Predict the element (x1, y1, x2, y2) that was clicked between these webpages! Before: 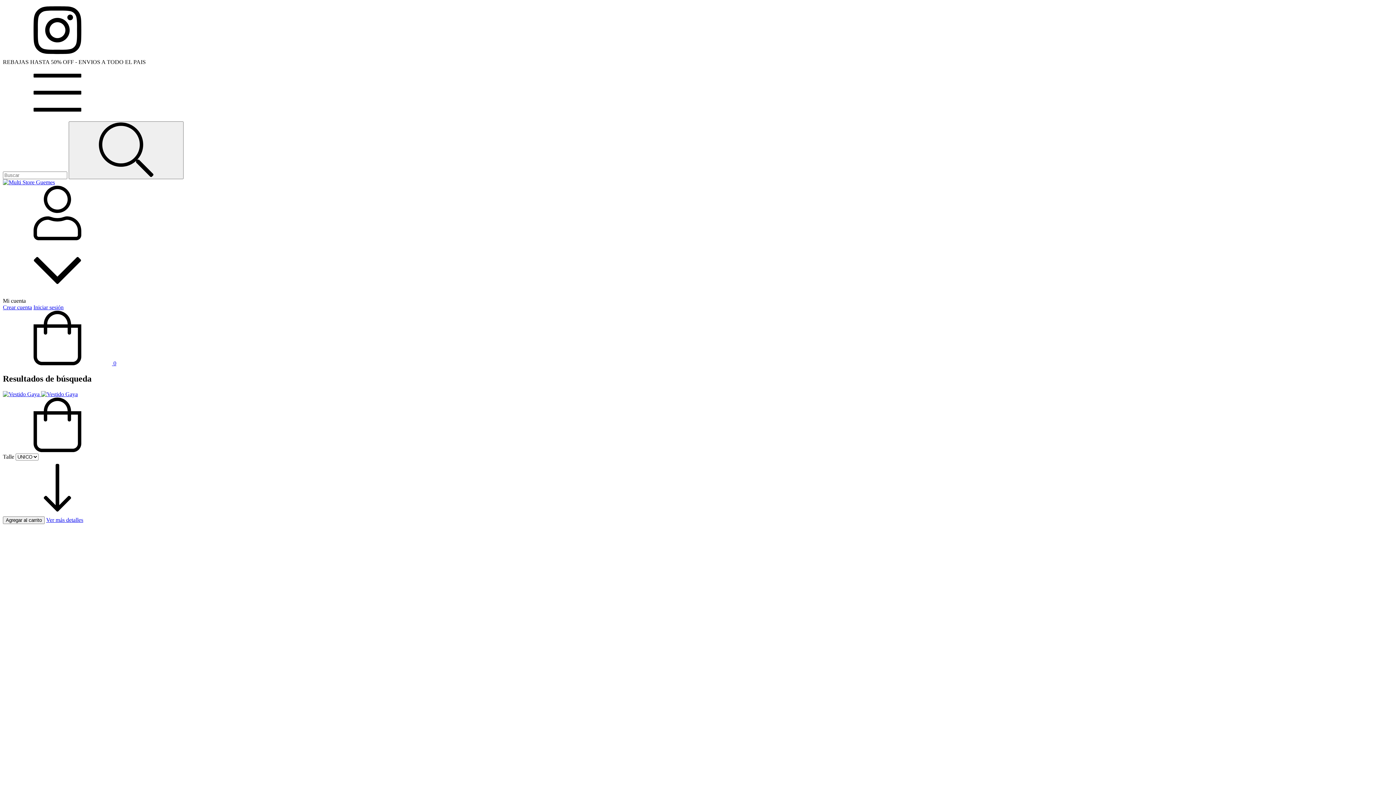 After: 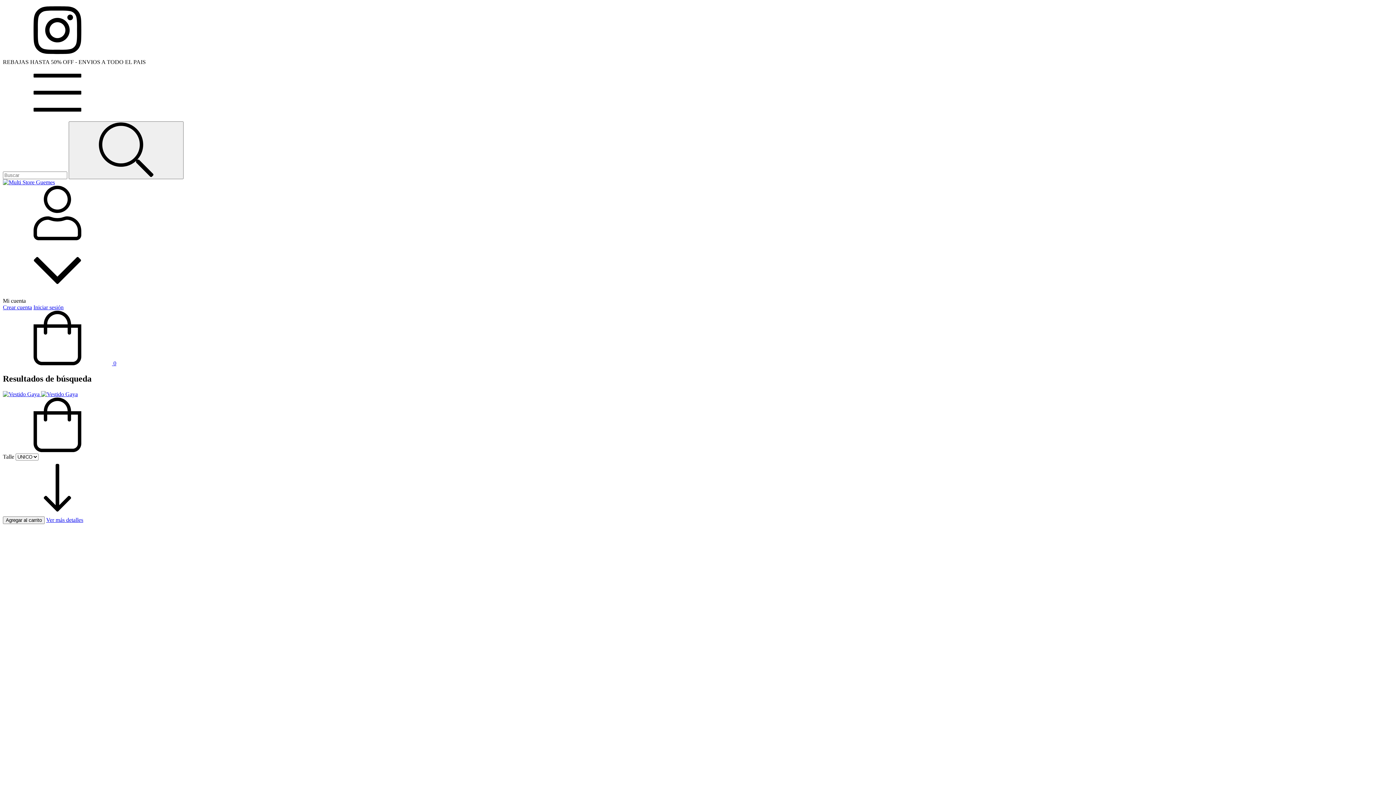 Action: bbox: (2, 114, 112, 121) label: Menú